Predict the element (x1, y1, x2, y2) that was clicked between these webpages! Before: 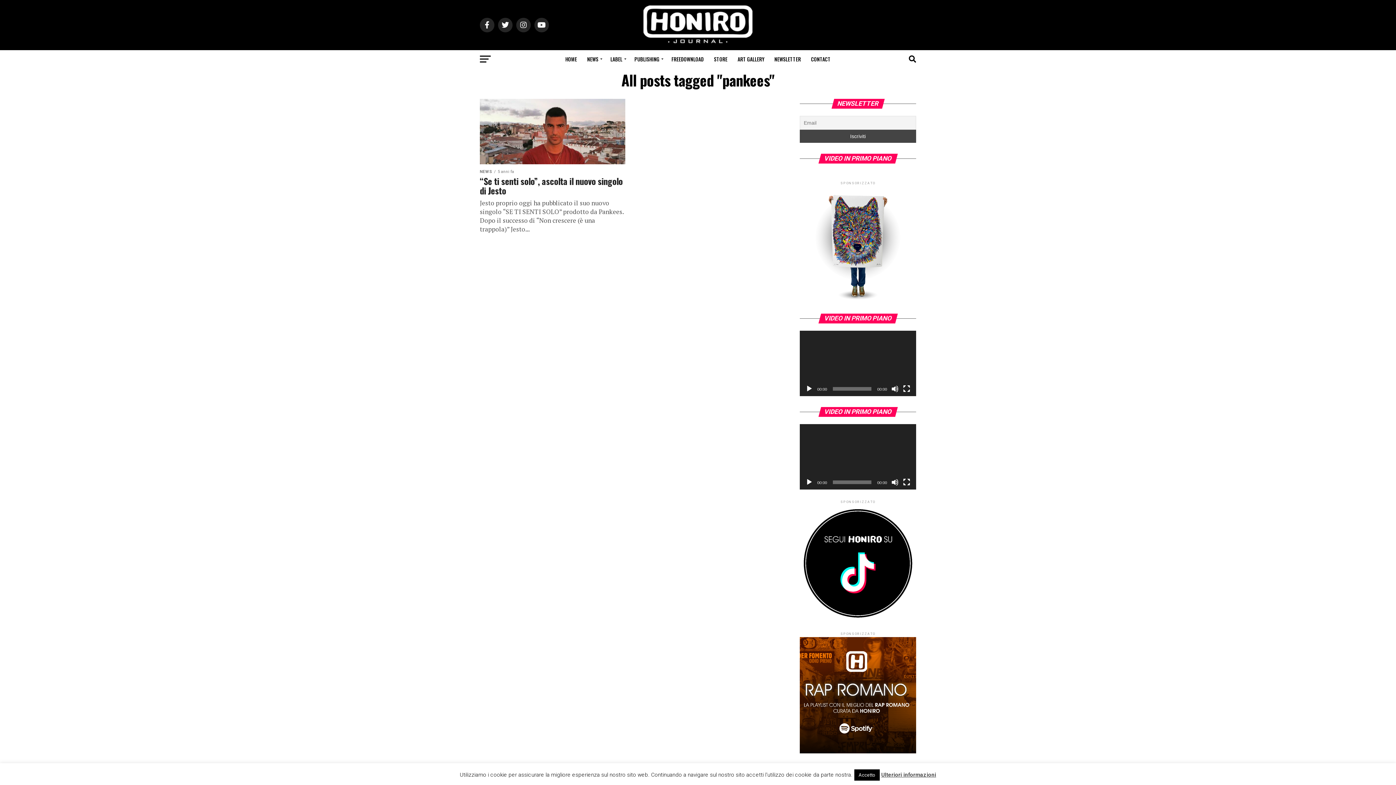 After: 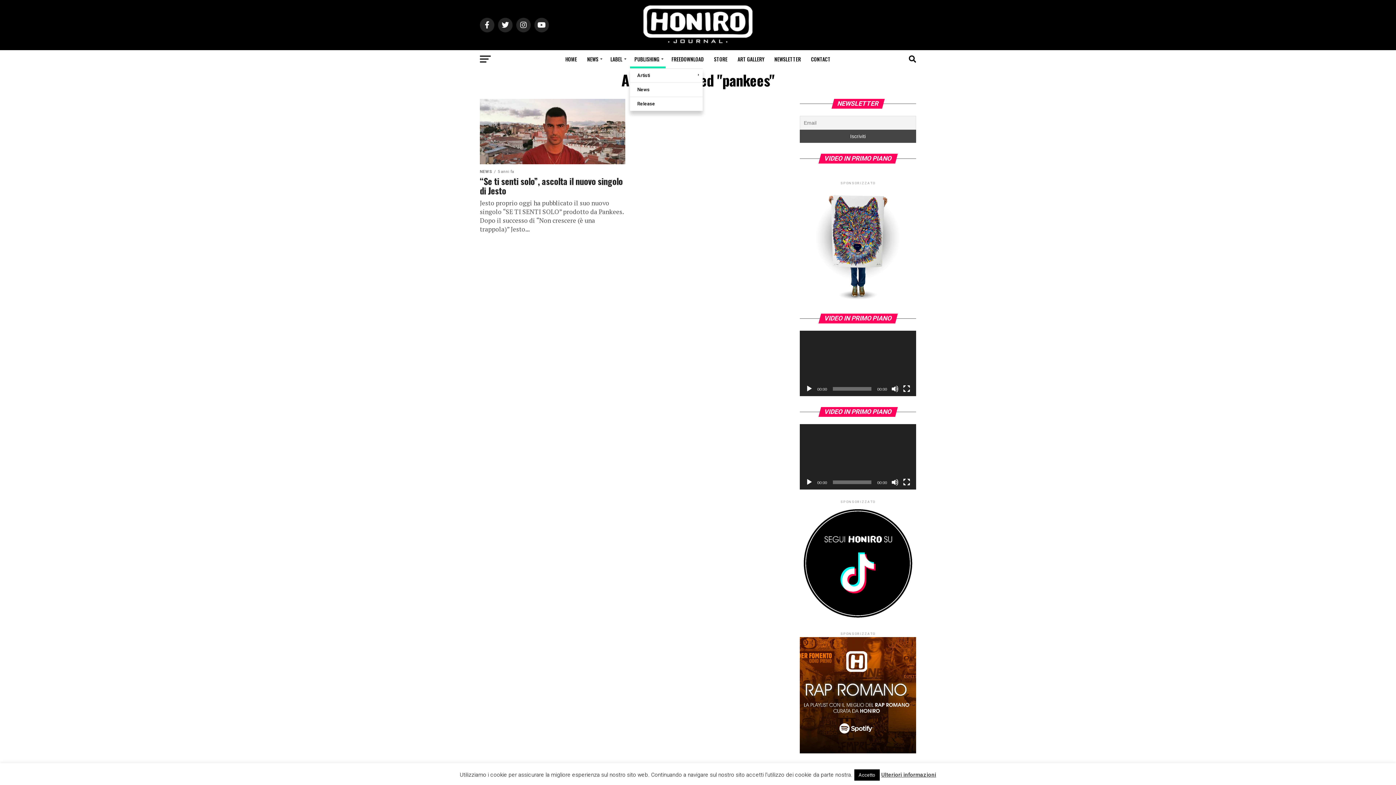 Action: bbox: (630, 50, 665, 68) label: PUBLISHING